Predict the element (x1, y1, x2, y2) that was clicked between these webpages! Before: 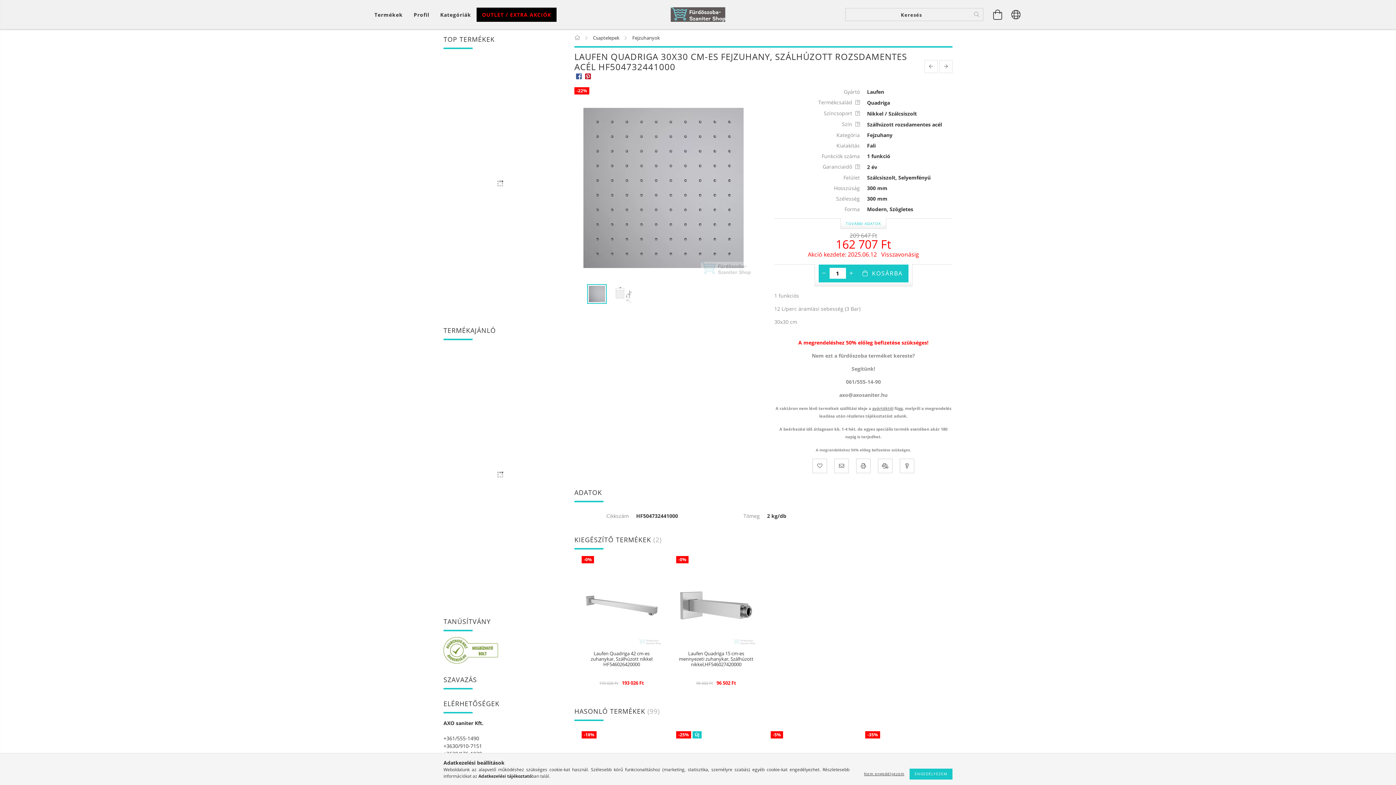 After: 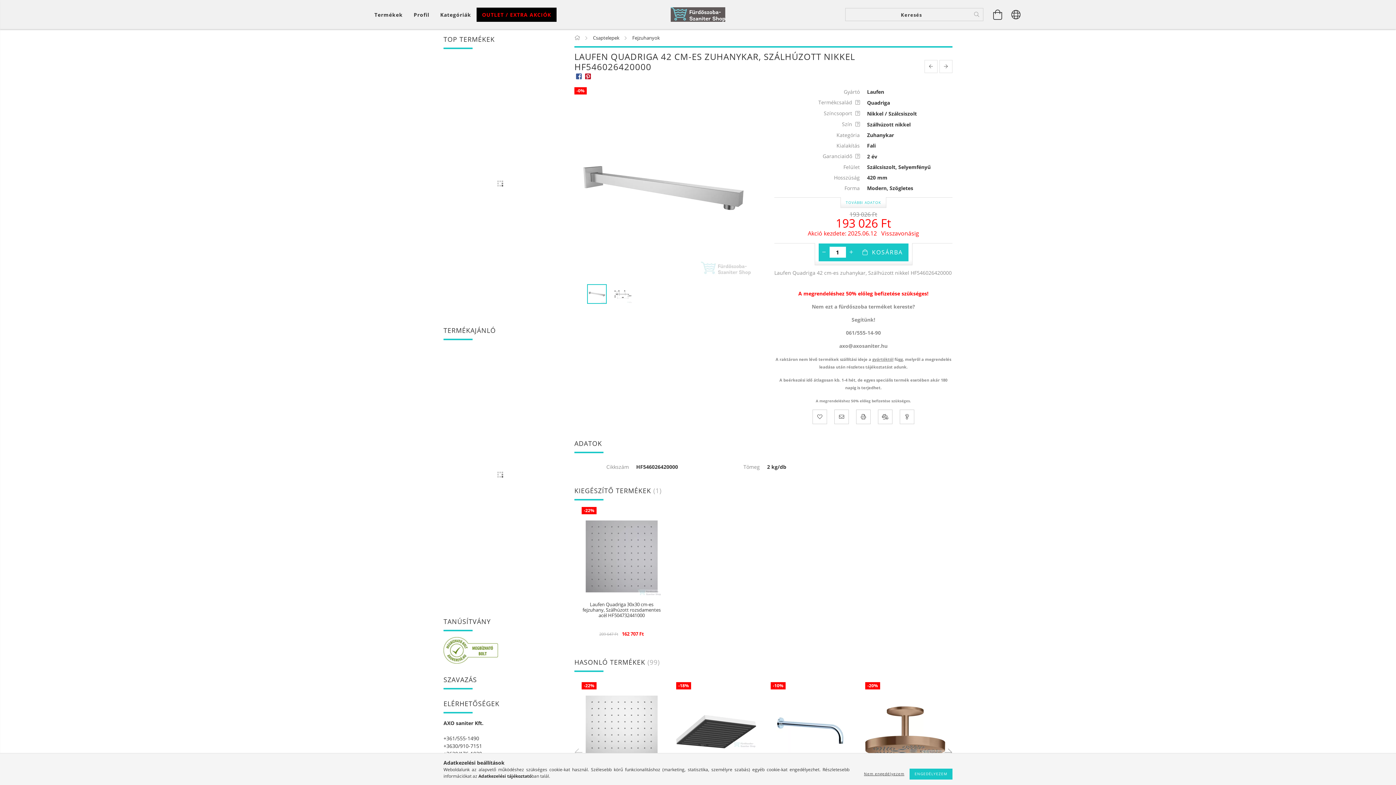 Action: label: Laufen Quadriga 42 cm-es zuhanykar, Szálhúzott nikkel HF546026420000 bbox: (581, 651, 661, 668)